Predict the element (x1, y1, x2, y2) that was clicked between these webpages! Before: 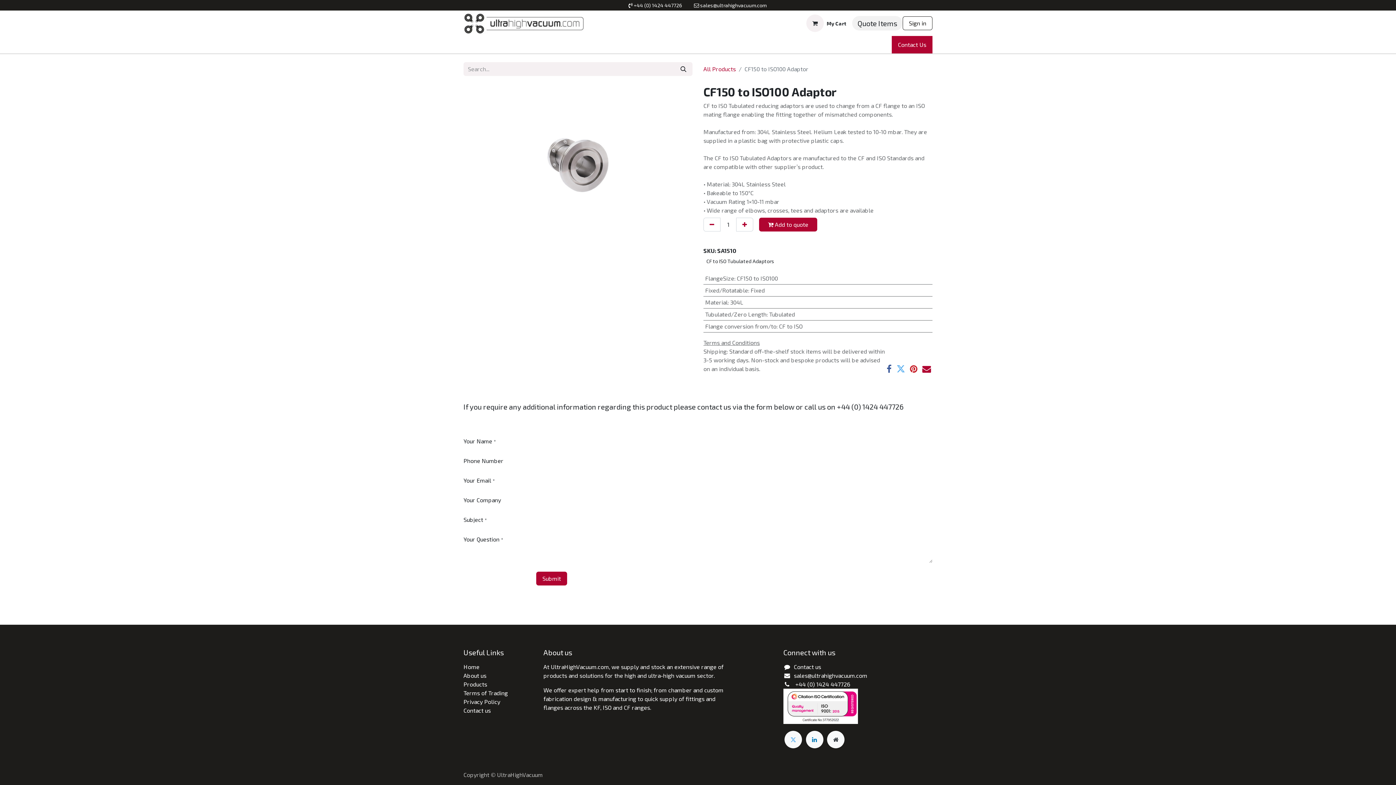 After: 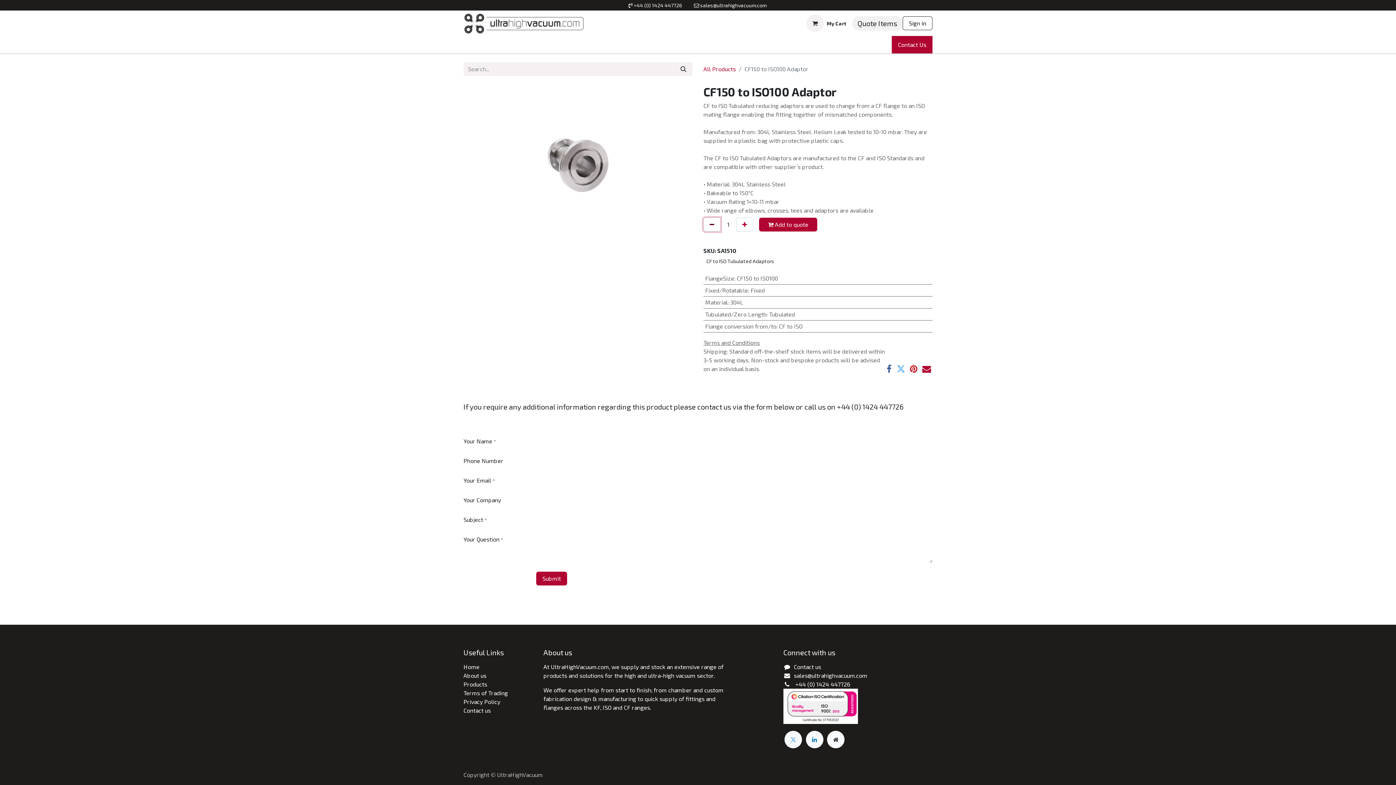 Action: label: Remove one bbox: (703, 217, 720, 231)